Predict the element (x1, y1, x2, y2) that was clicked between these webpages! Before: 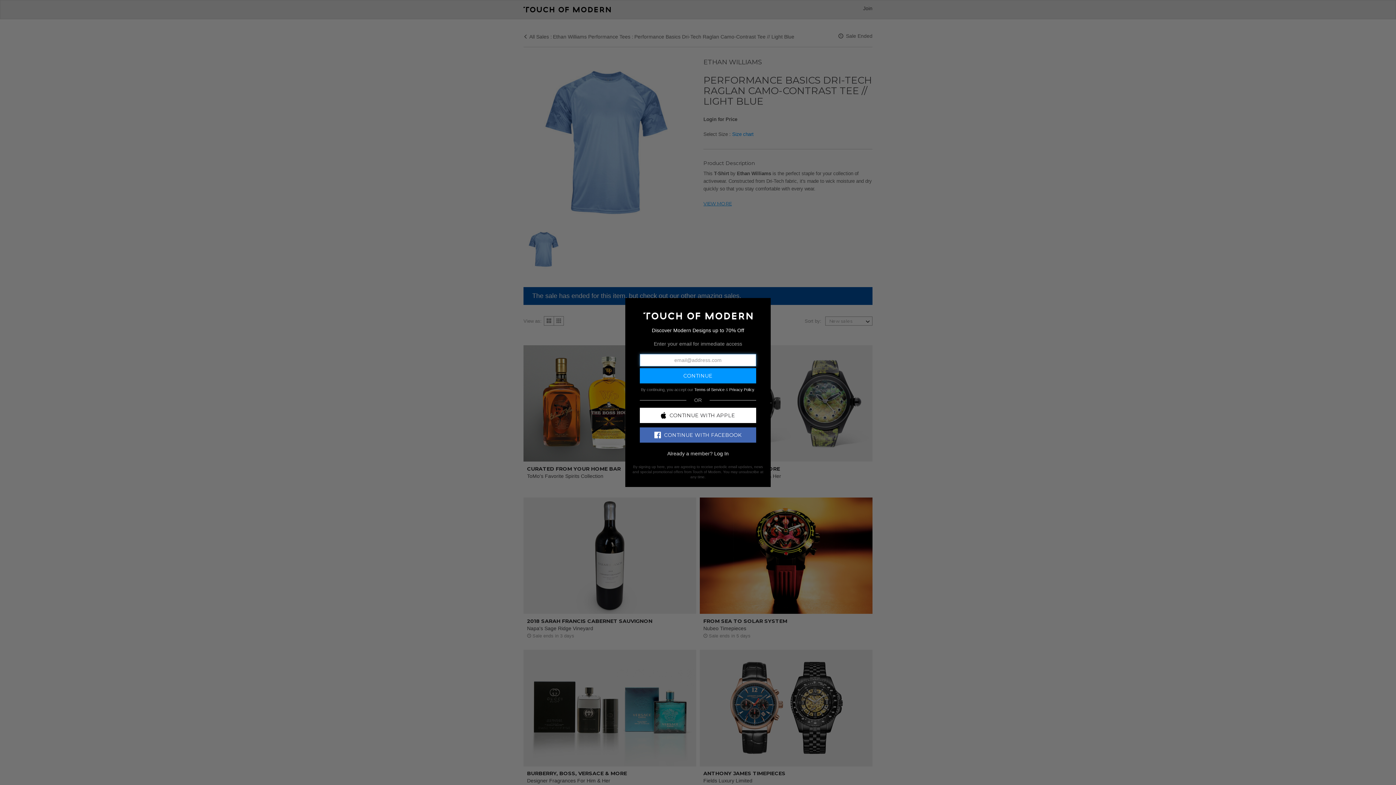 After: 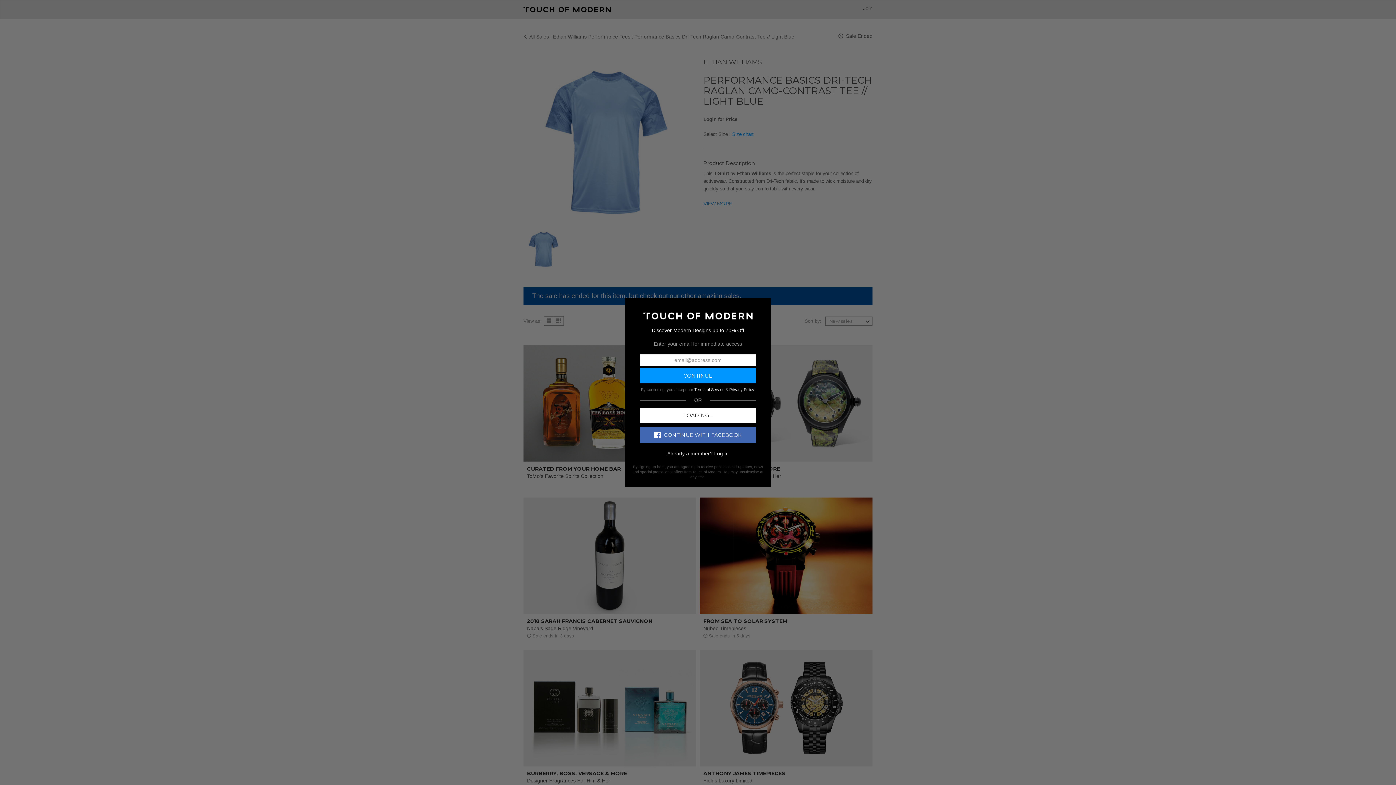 Action: label: CONTINUE WITH APPLE bbox: (640, 407, 756, 423)